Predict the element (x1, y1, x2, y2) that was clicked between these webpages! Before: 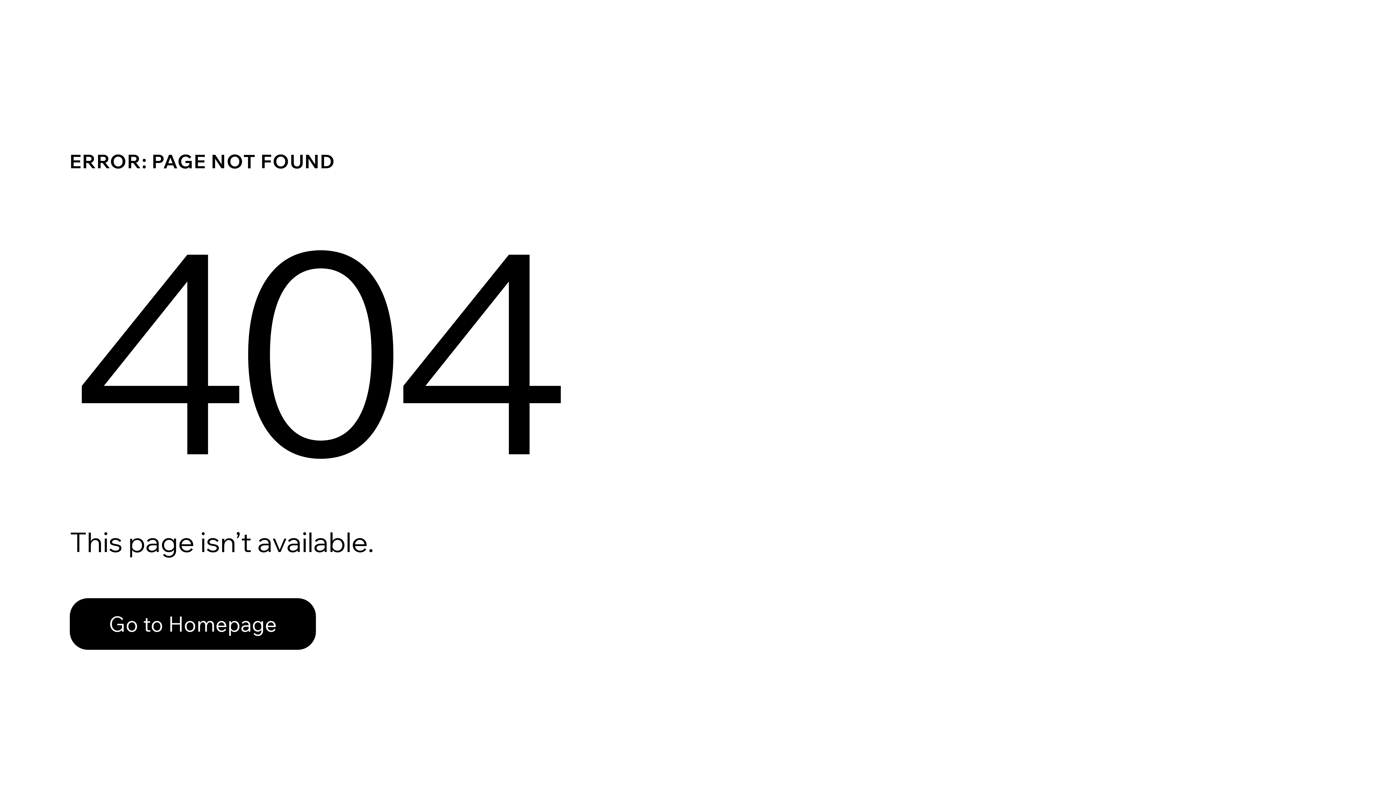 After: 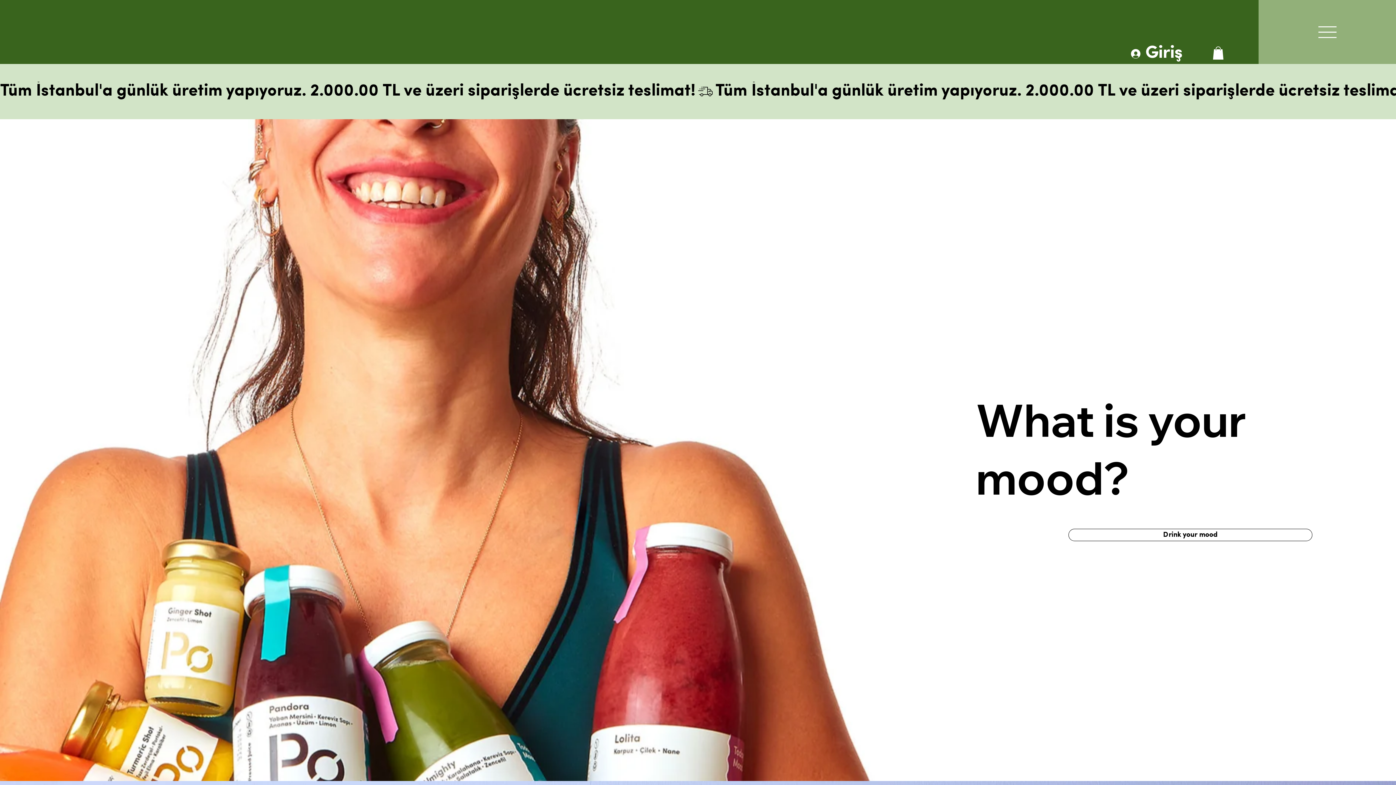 Action: label: Go to Homepage bbox: (69, 582, 768, 659)